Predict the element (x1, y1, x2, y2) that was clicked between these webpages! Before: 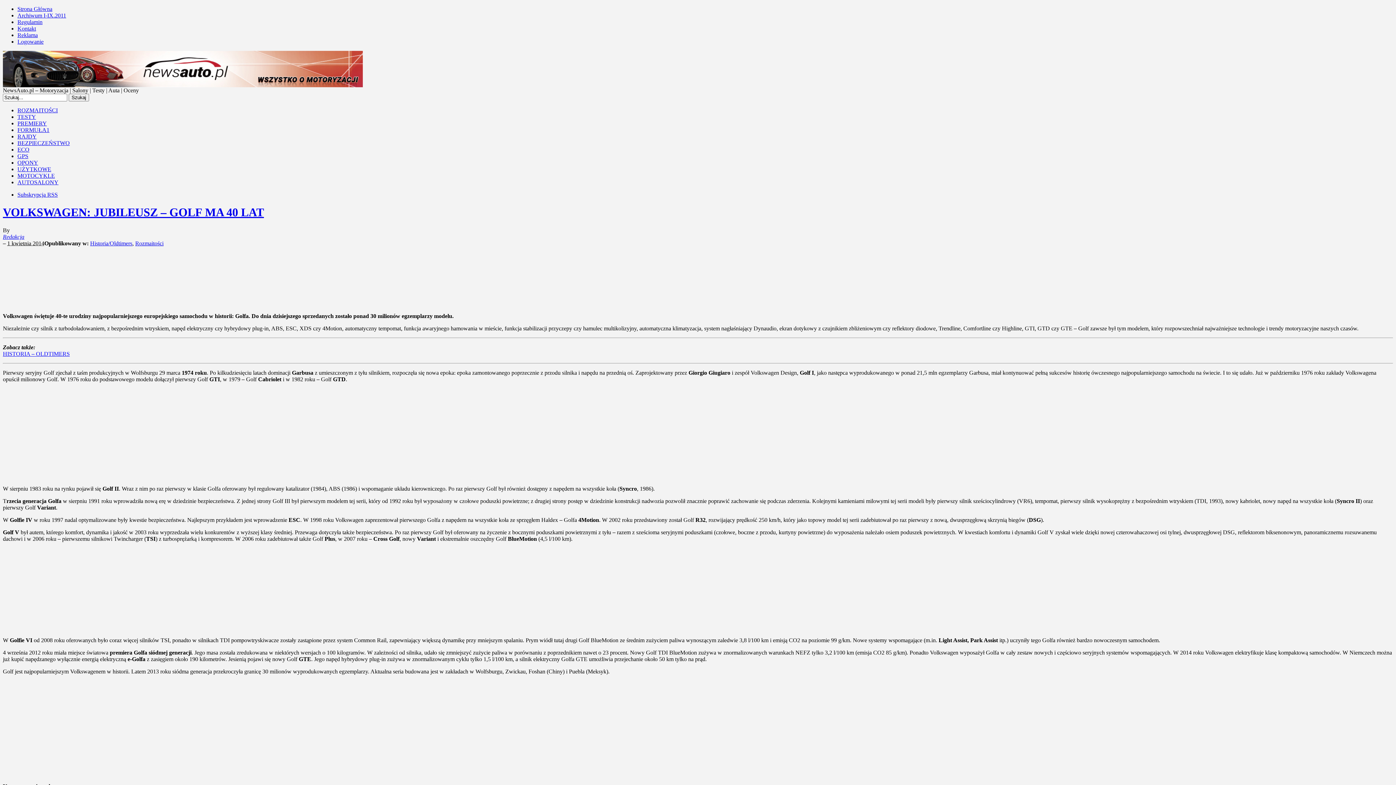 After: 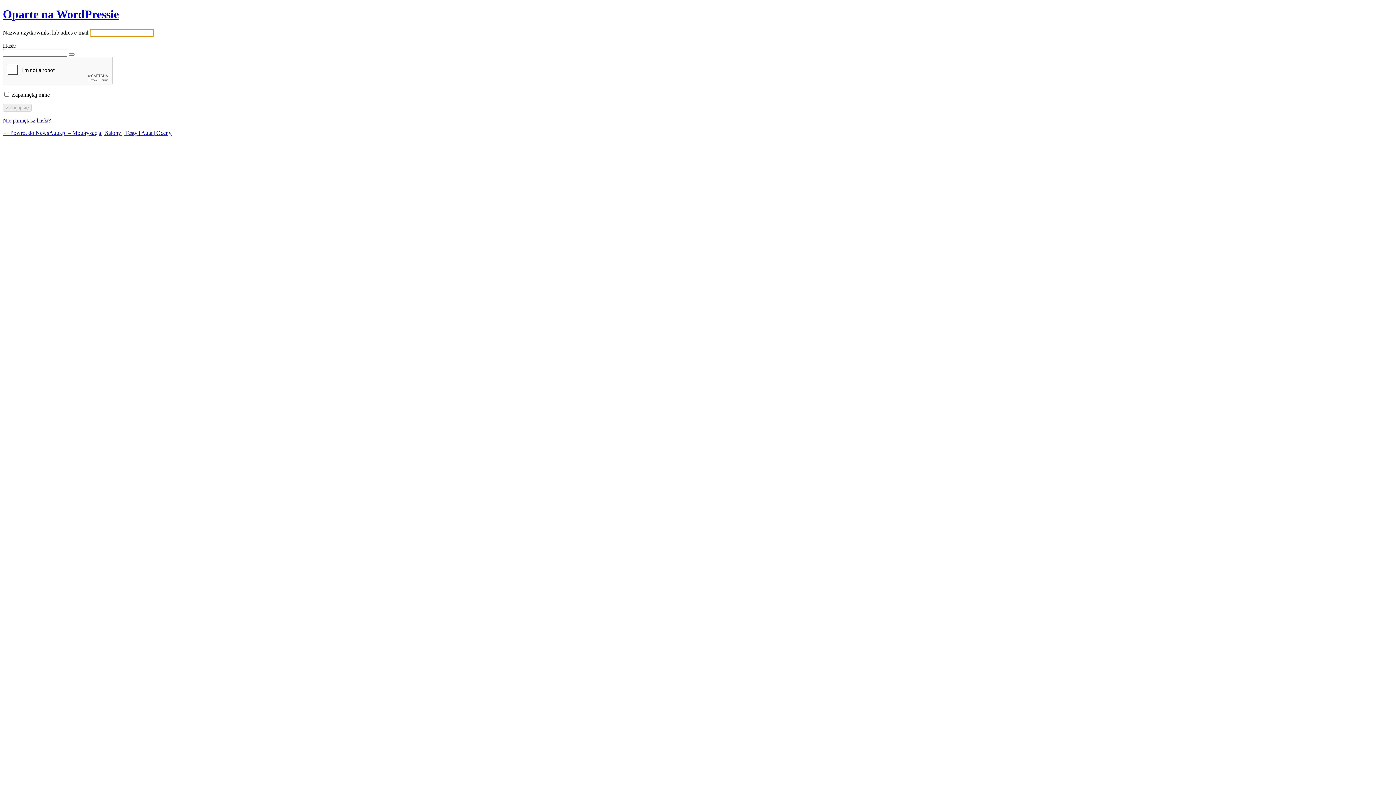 Action: label: Logowanie bbox: (17, 38, 43, 44)